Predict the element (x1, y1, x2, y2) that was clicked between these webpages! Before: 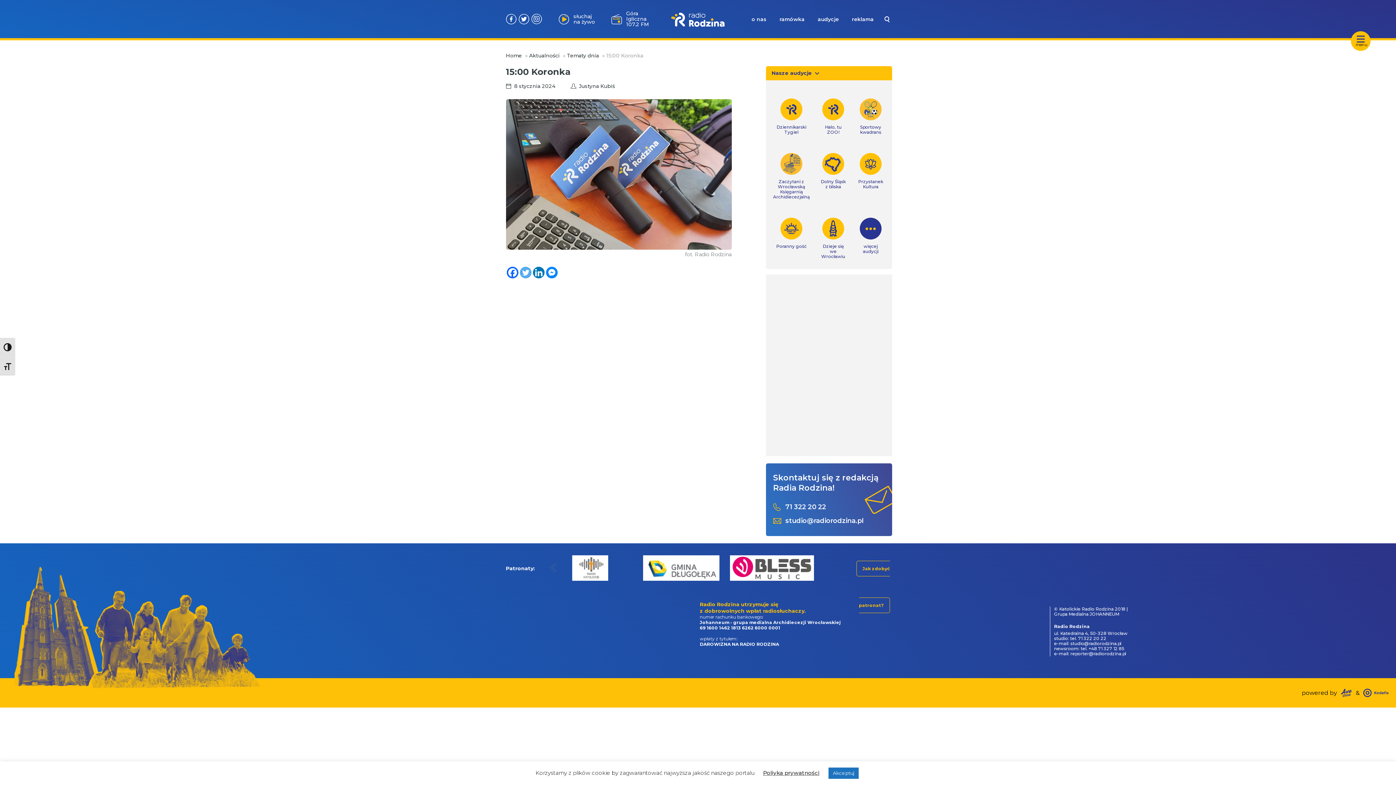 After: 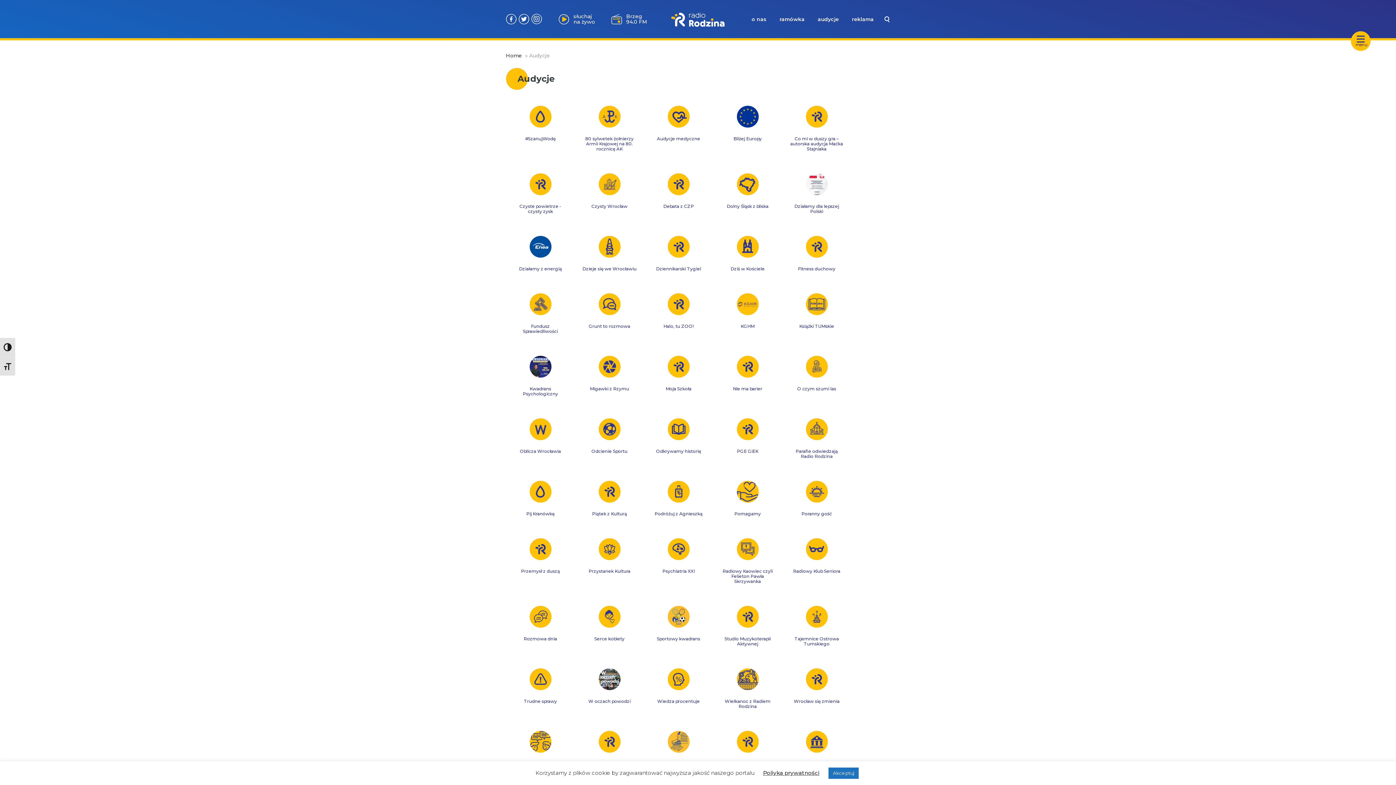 Action: bbox: (808, 16, 839, 22) label: audycje